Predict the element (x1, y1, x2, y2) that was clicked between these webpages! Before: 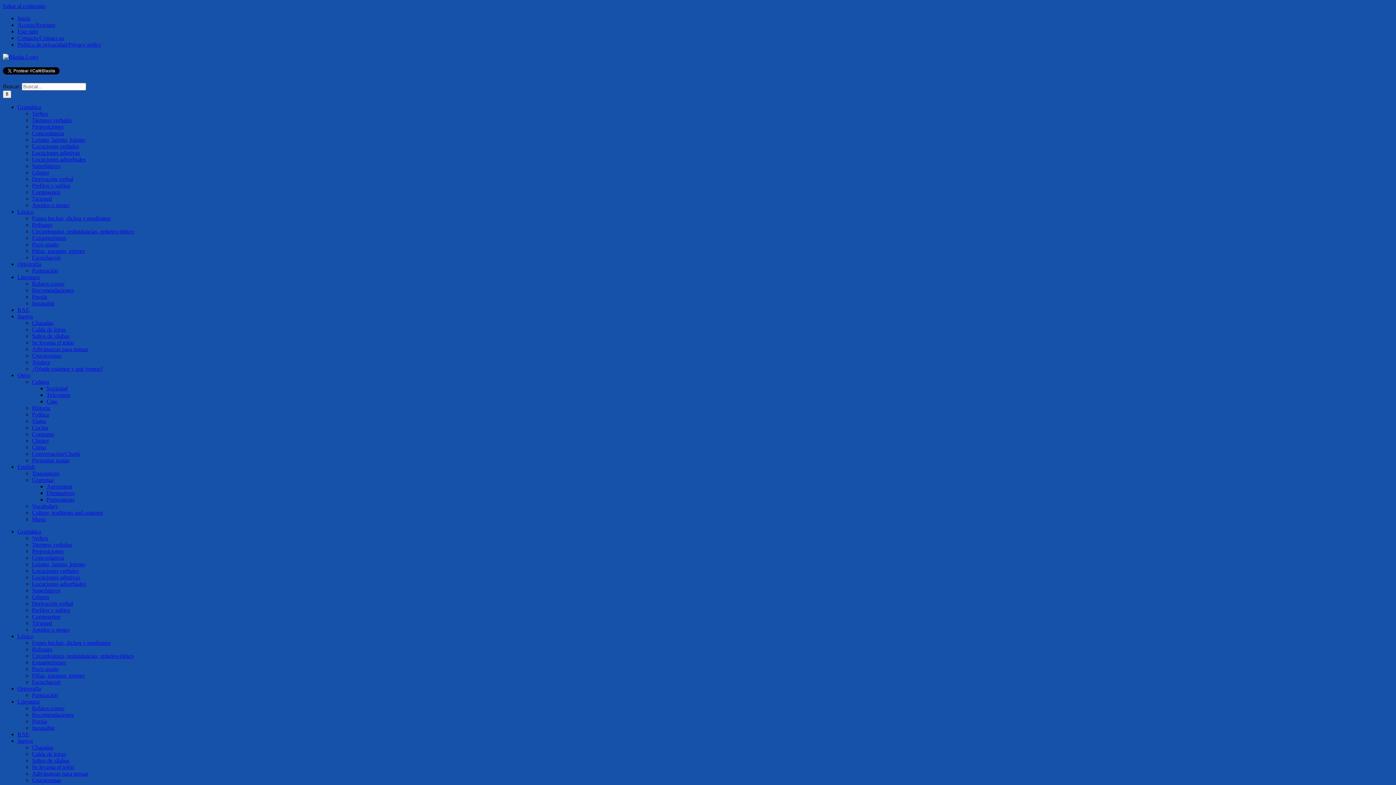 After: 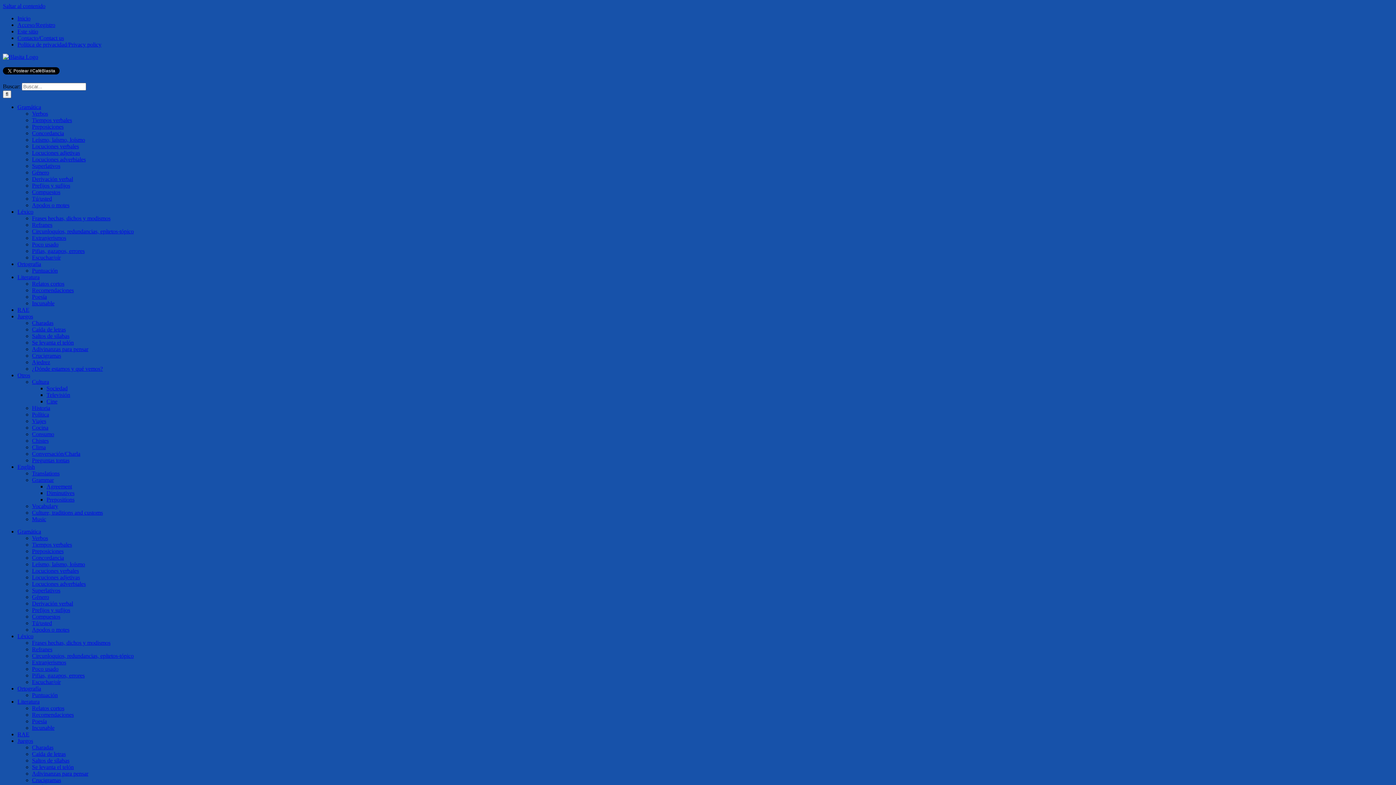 Action: bbox: (17, 372, 30, 378) label: Otros